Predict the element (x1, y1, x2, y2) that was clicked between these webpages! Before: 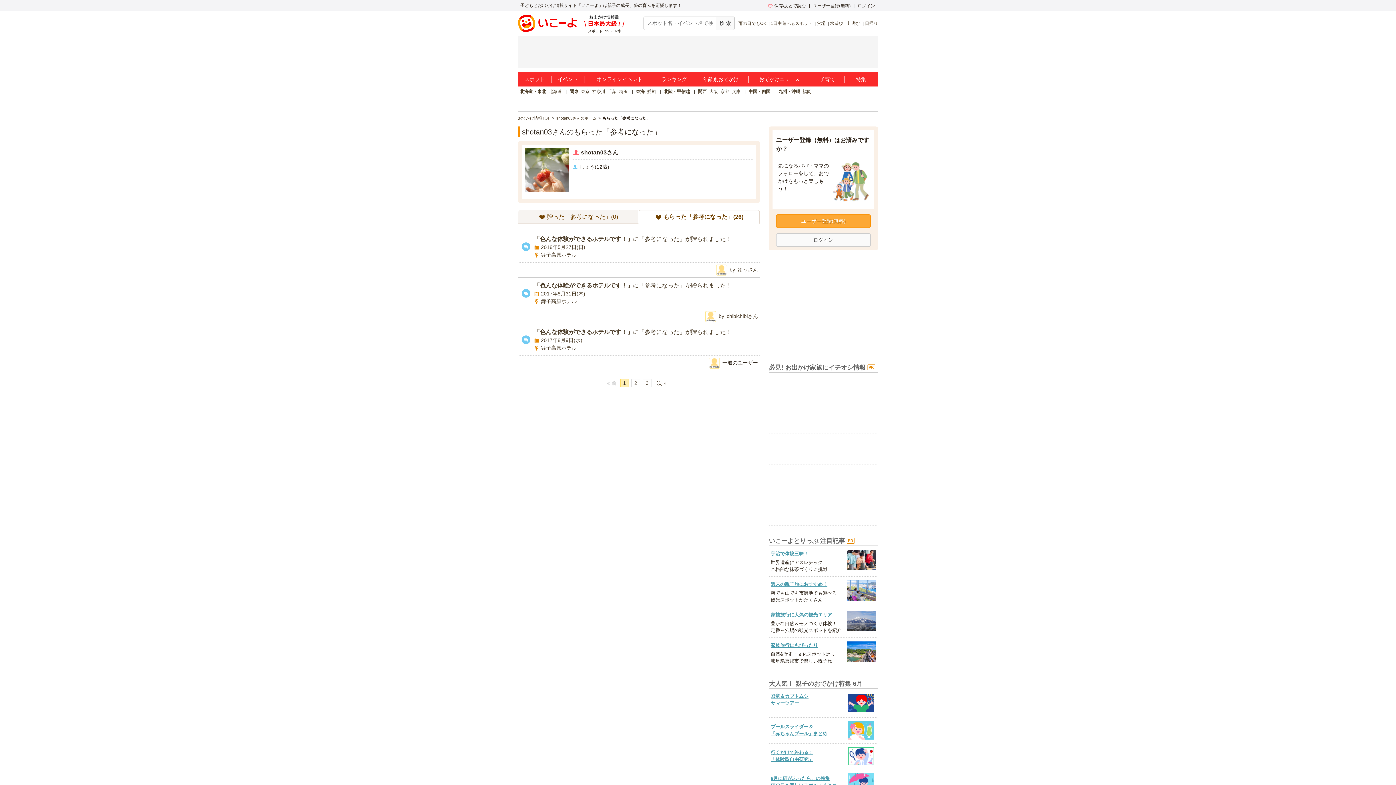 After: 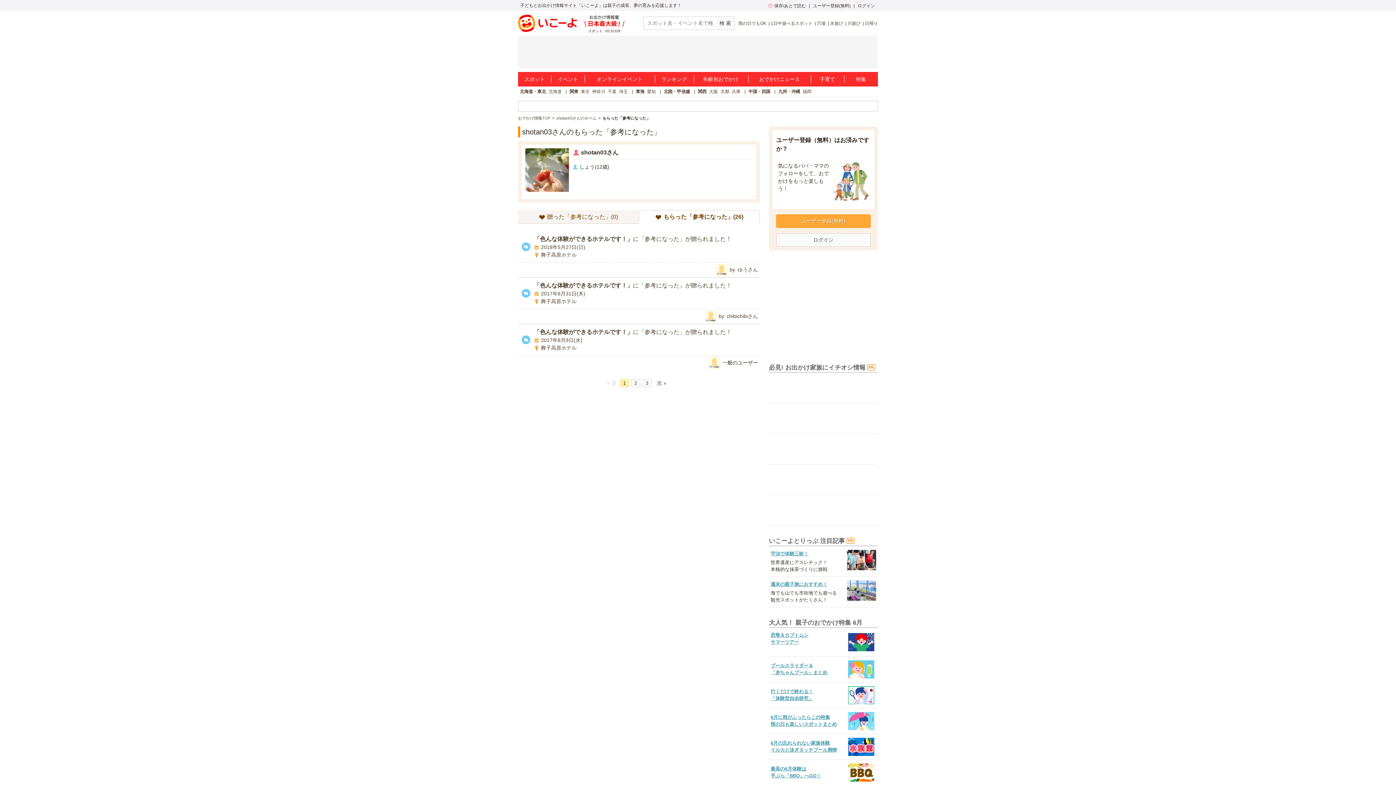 Action: bbox: (638, 210, 760, 224) label: もらった「参考になった」(26)